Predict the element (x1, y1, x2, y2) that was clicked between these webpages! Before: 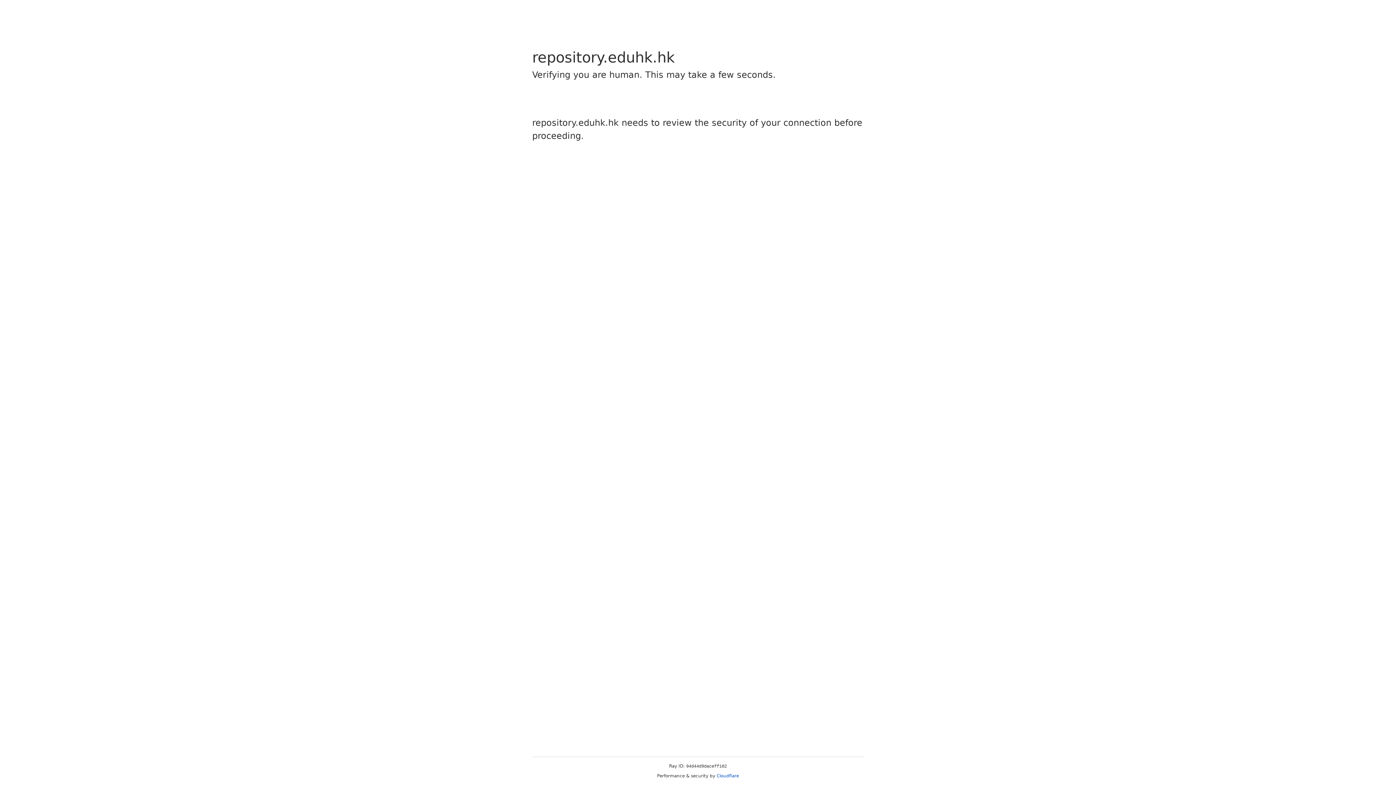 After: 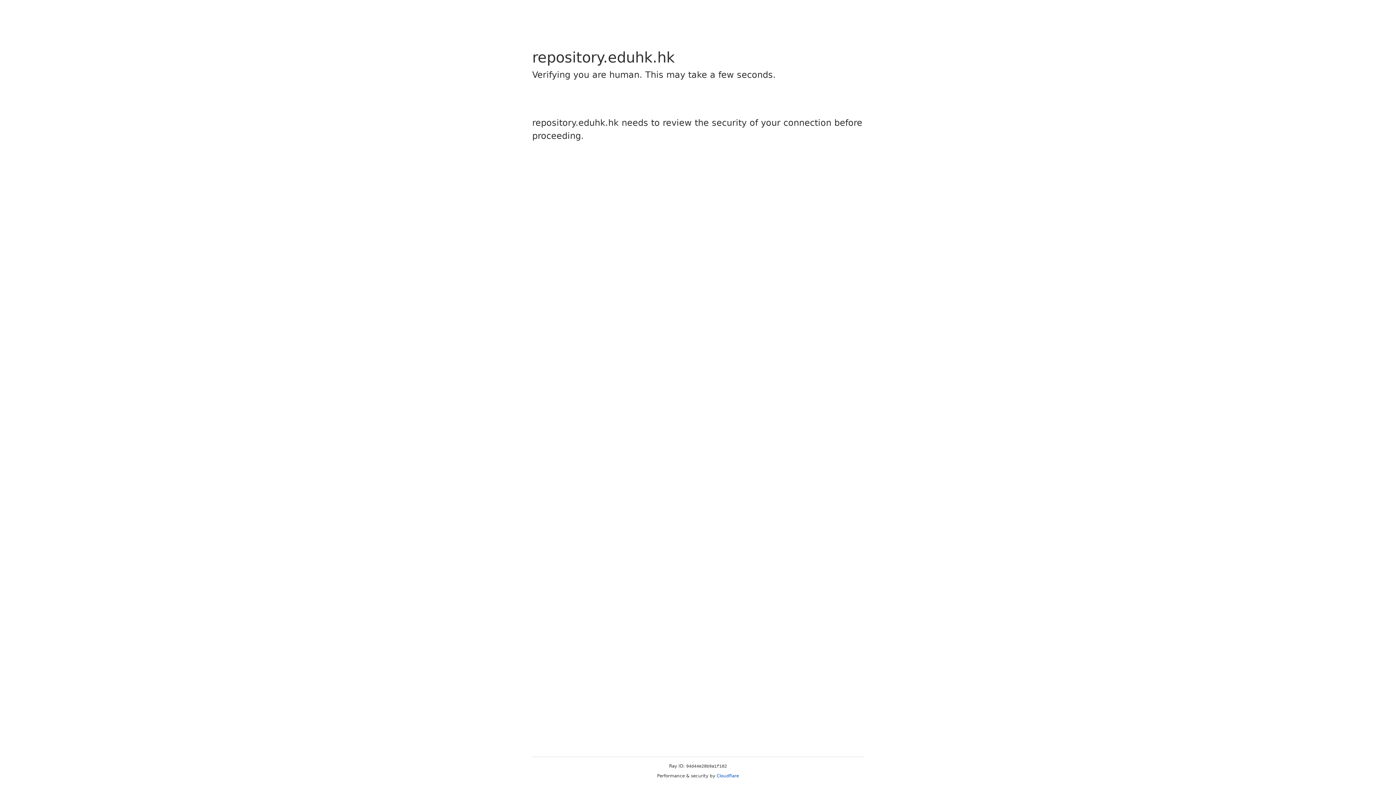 Action: label: Cloudflare bbox: (716, 773, 739, 778)